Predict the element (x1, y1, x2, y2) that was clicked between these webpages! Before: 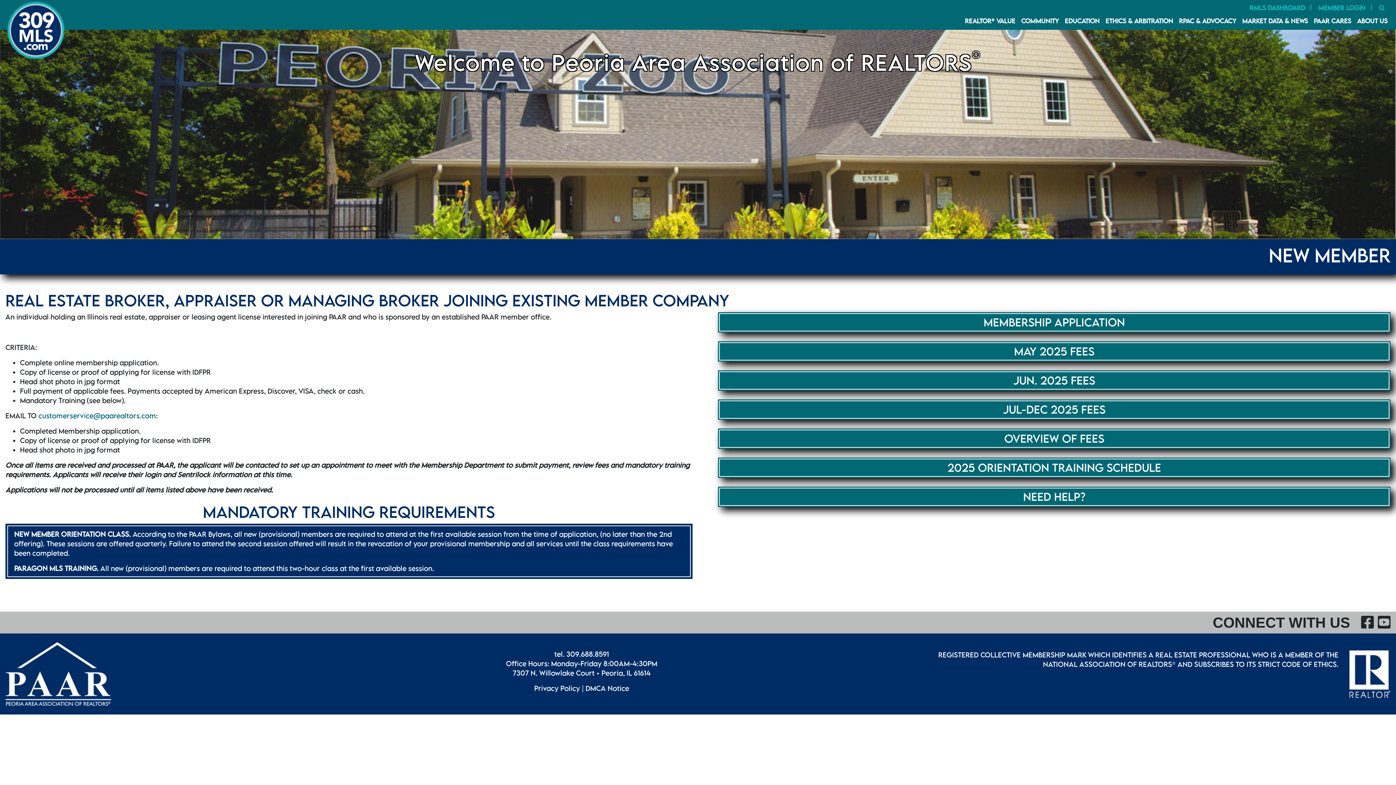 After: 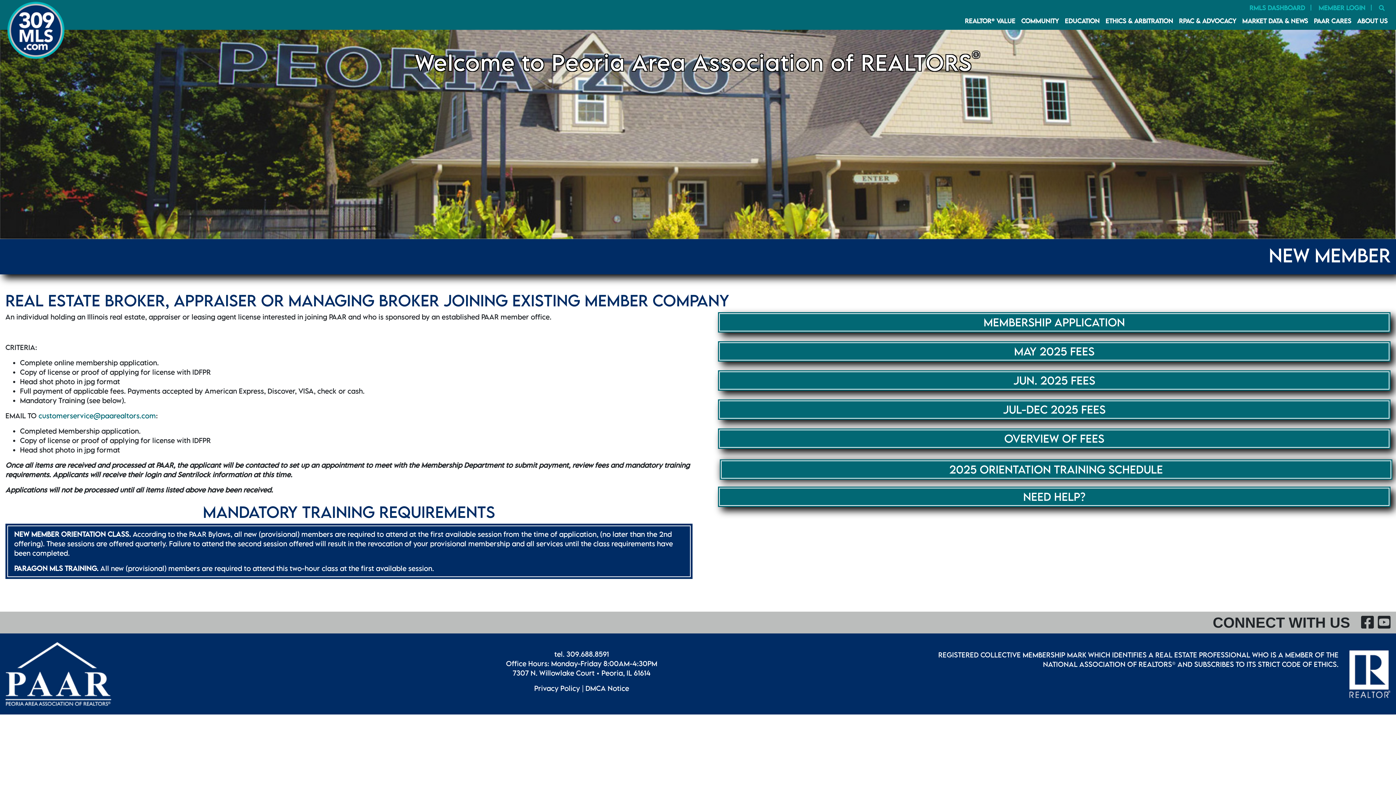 Action: label: 2025 ORIENTATION TRAINING SCHEDULE bbox: (718, 457, 1390, 478)